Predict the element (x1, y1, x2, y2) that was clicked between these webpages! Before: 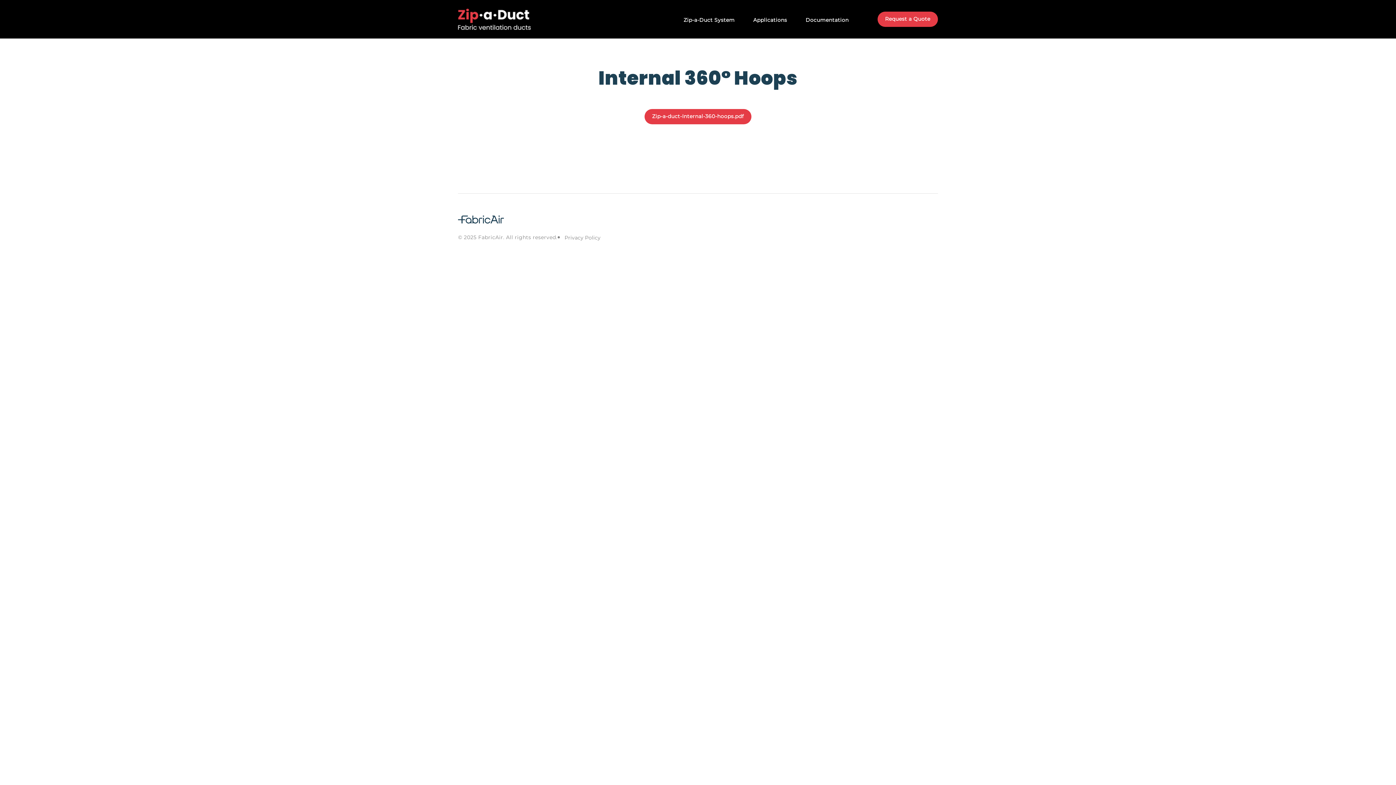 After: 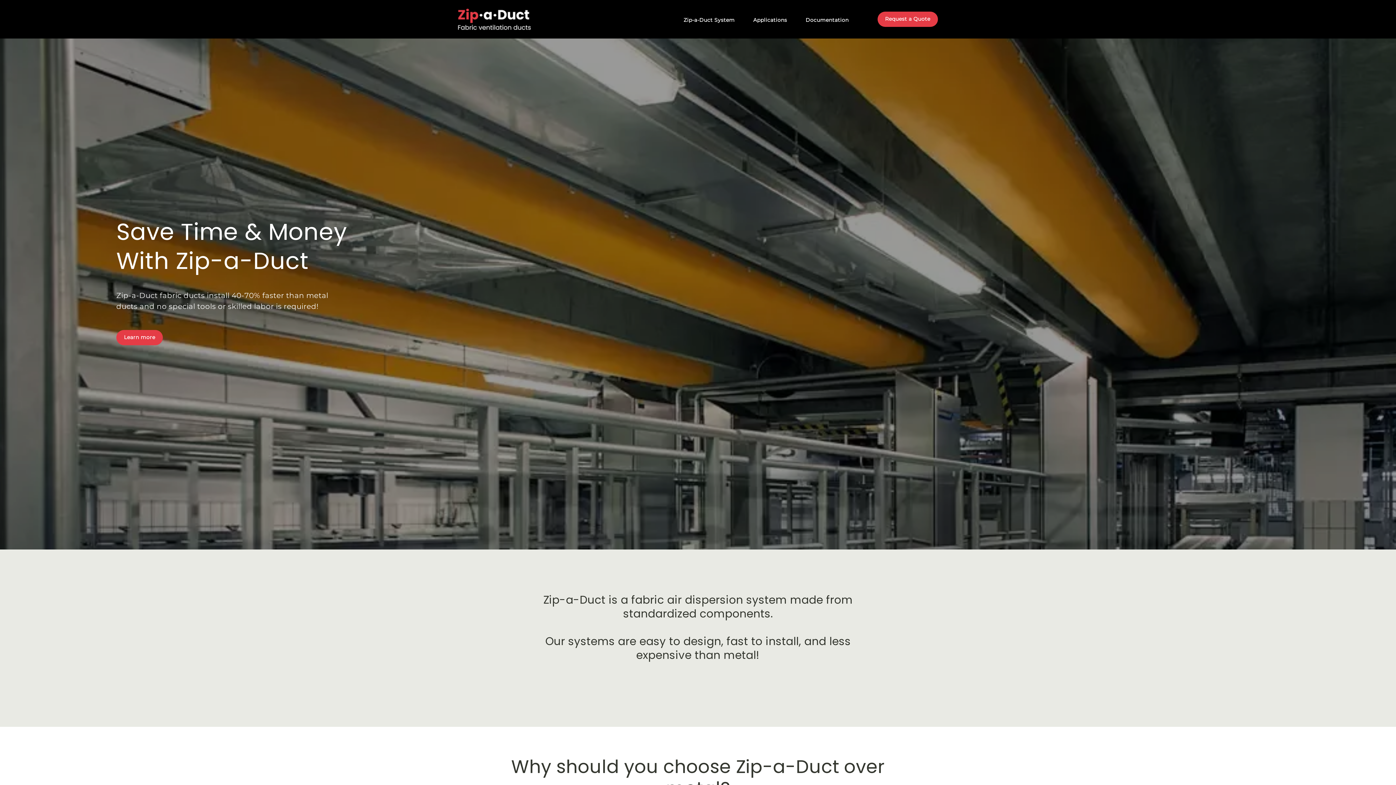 Action: bbox: (458, 8, 530, 29) label: Back to homepage